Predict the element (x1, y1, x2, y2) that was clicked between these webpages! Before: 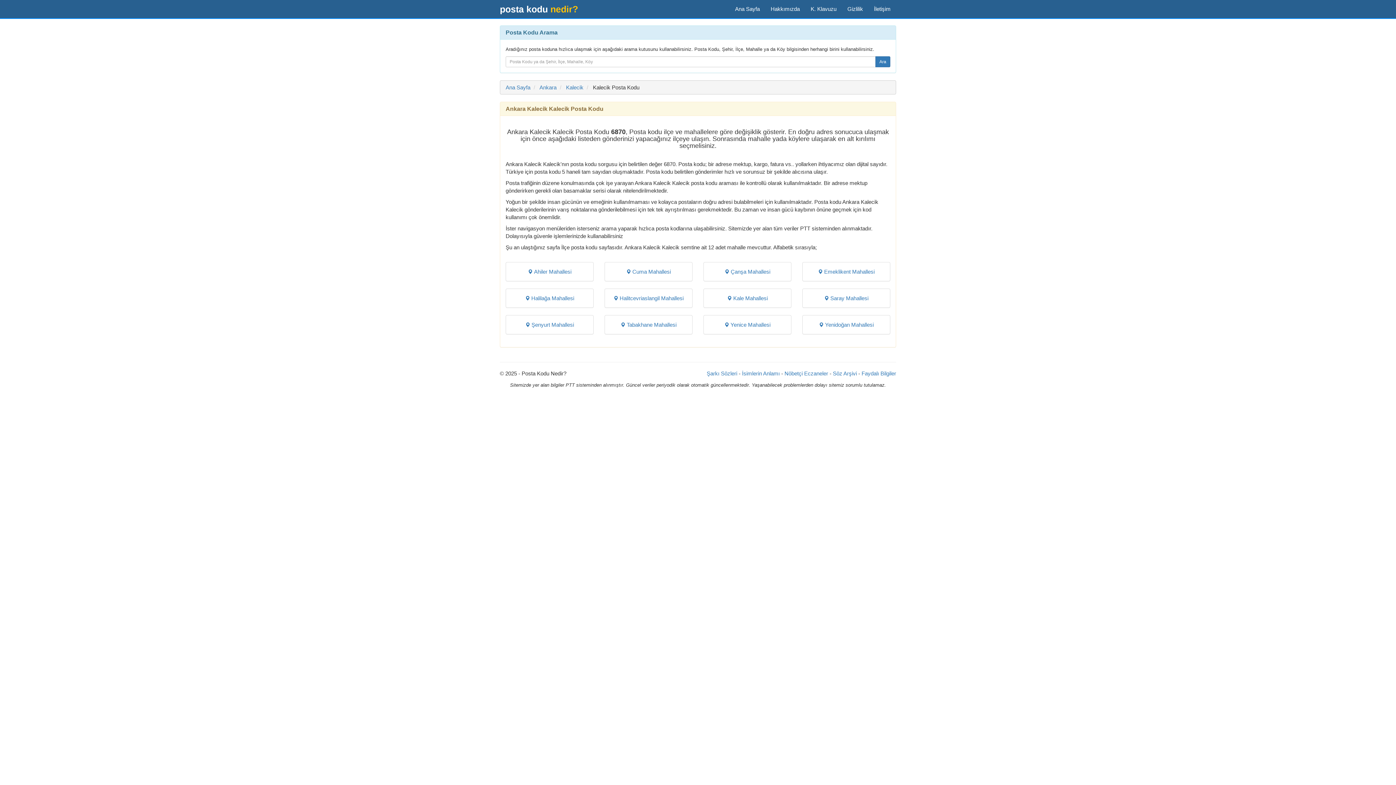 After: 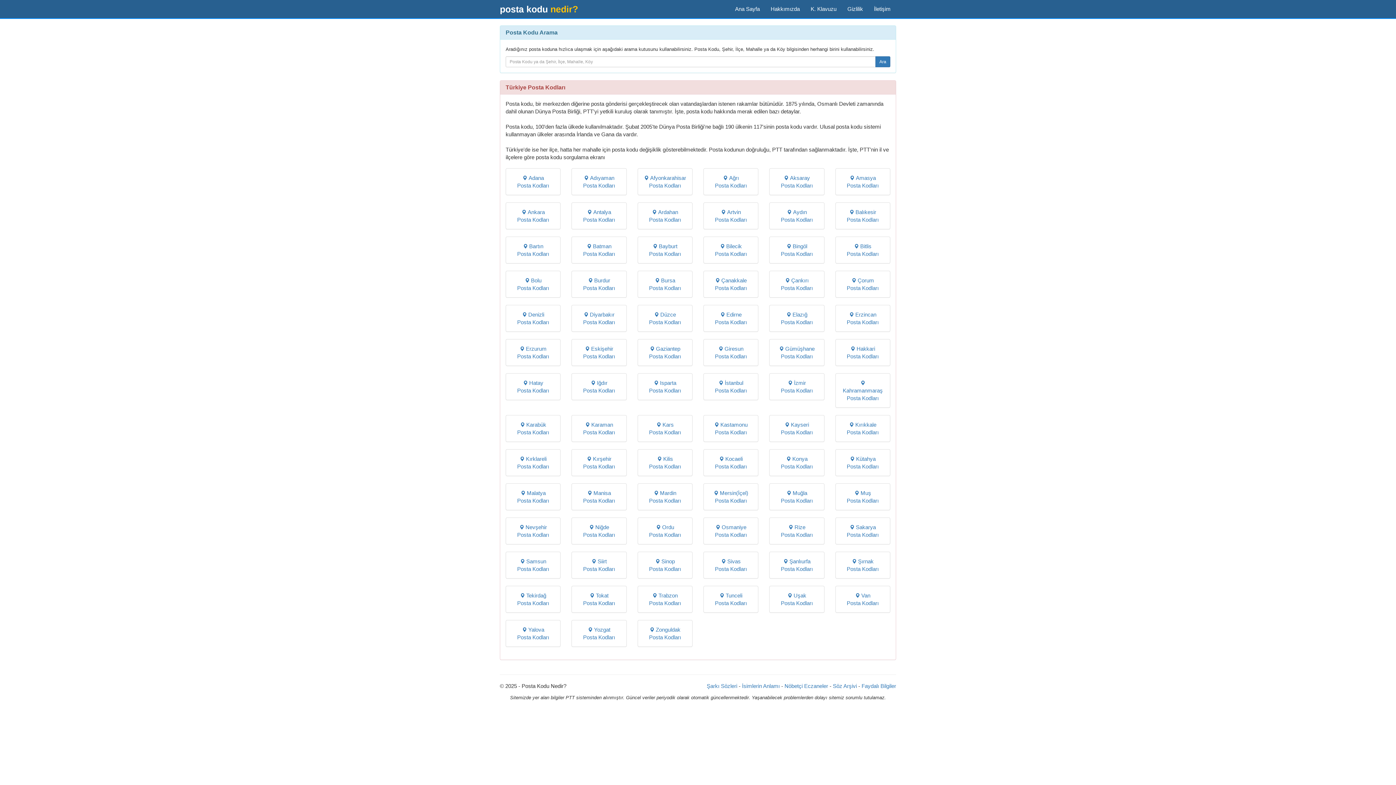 Action: bbox: (729, 0, 765, 18) label: Ana Sayfa